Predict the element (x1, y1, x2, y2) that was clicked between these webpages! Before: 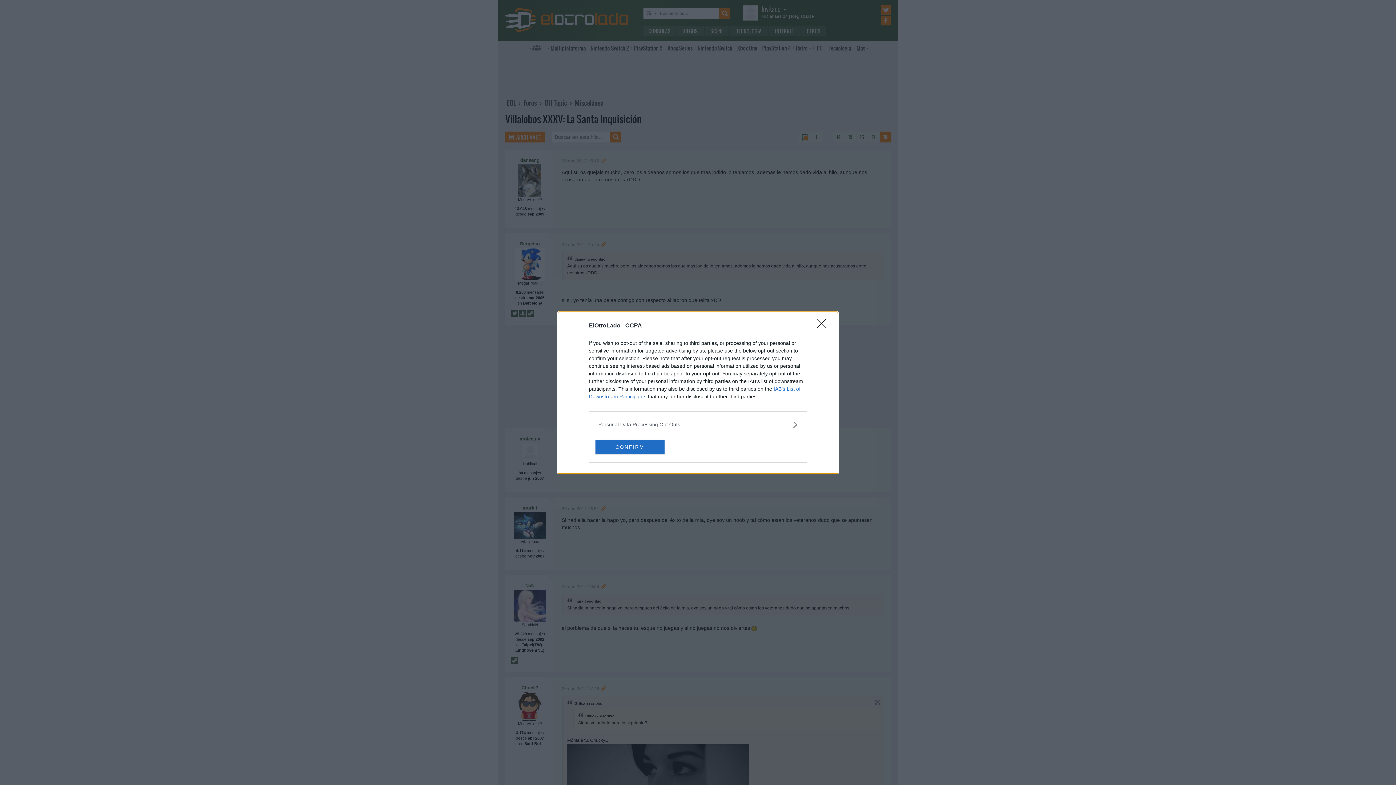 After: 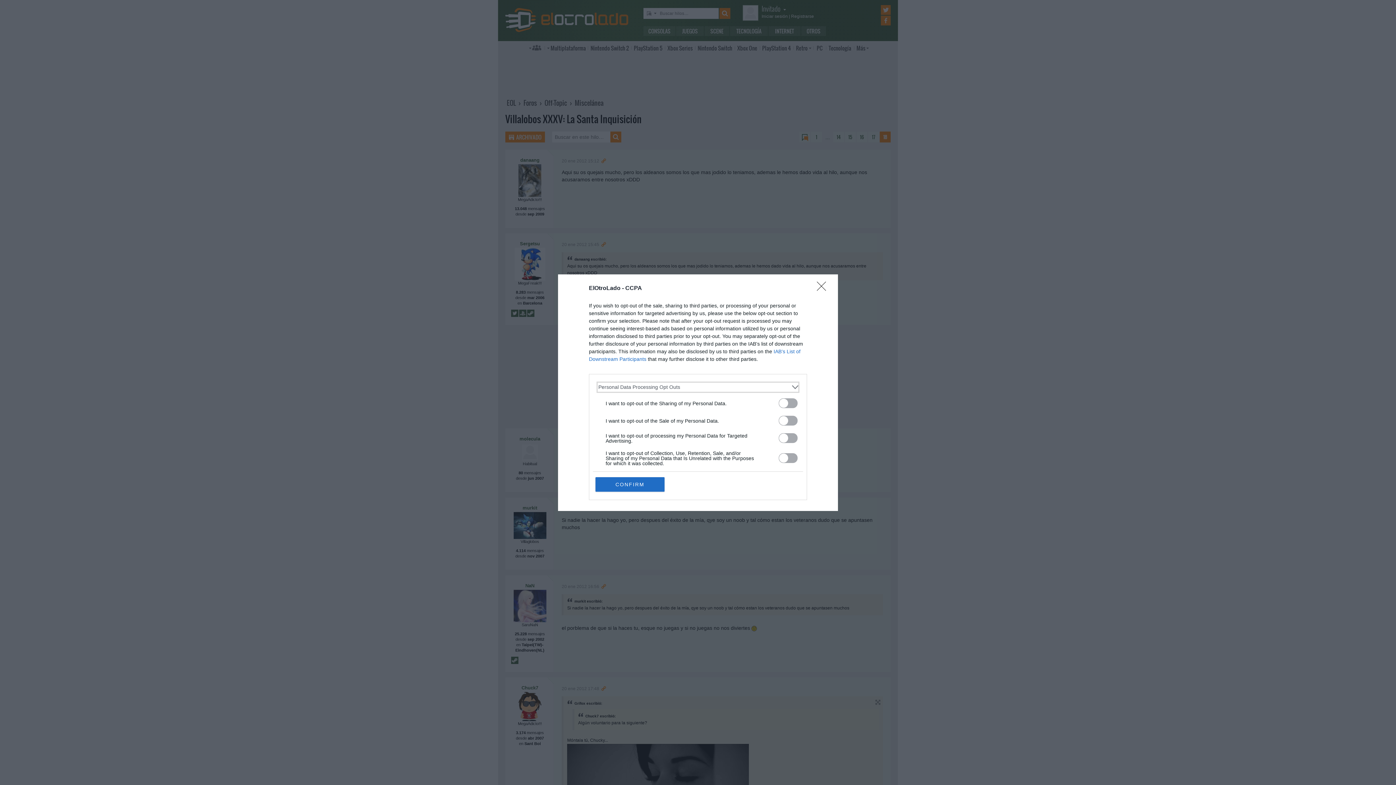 Action: bbox: (598, 420, 797, 428) label: Opt-Outs